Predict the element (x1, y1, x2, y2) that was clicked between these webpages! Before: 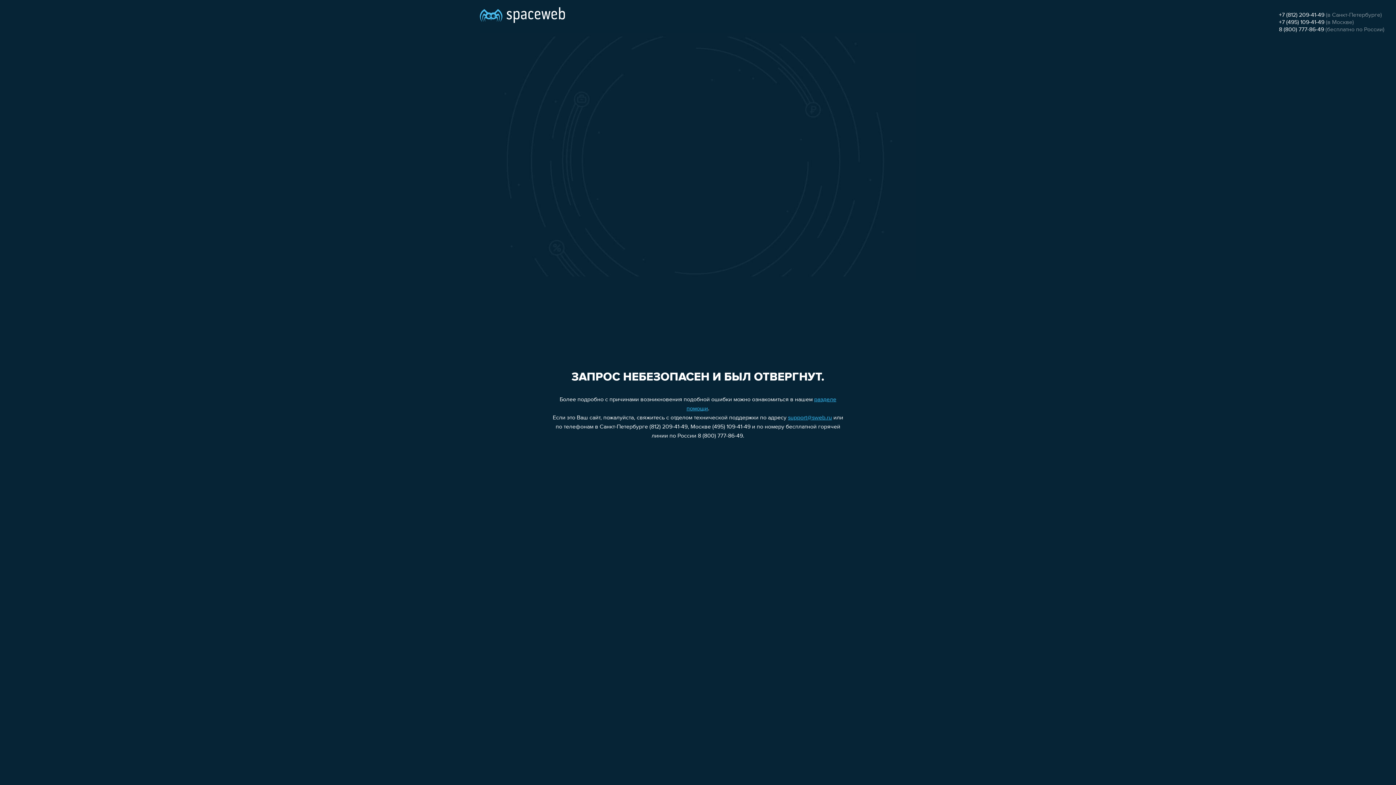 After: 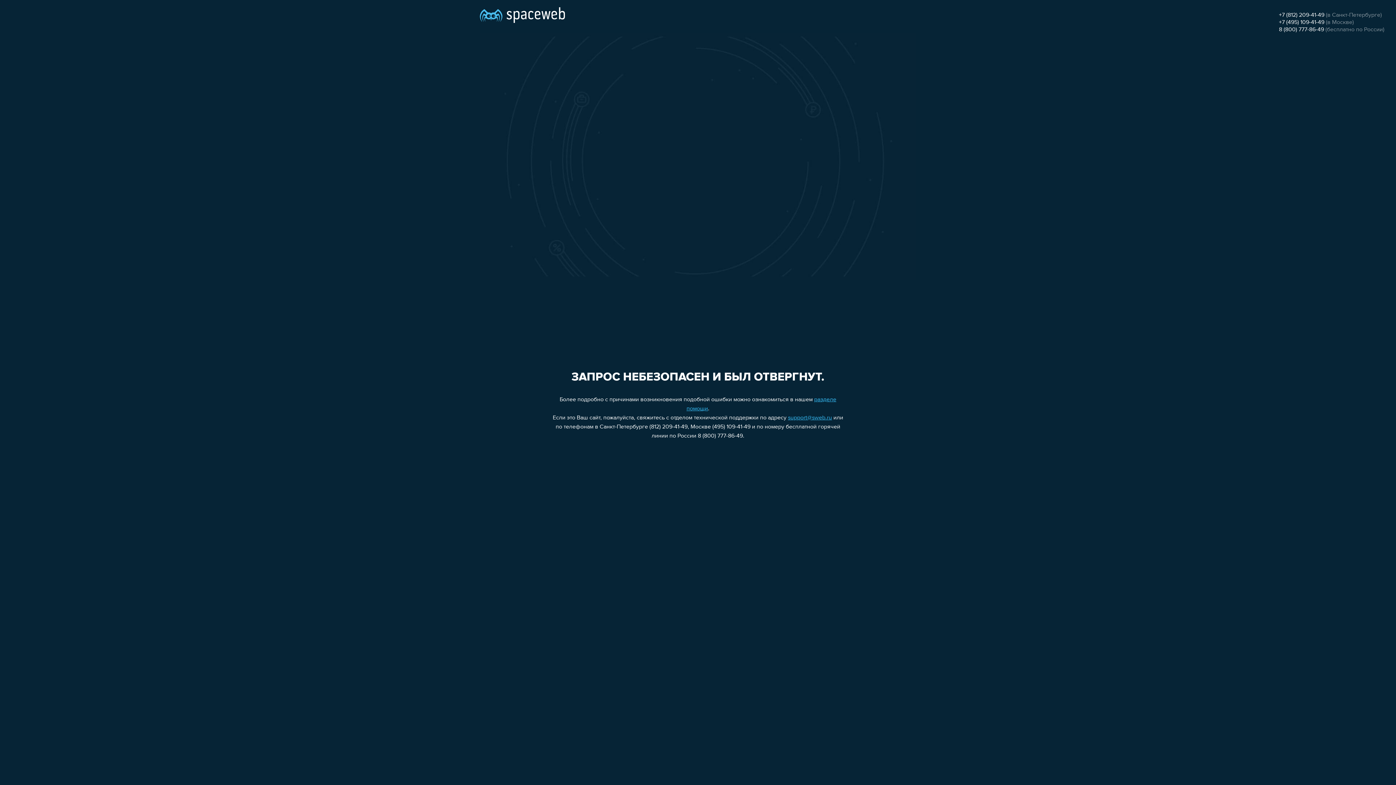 Action: bbox: (1279, 12, 1324, 18) label: +7 (812) 209-41-49